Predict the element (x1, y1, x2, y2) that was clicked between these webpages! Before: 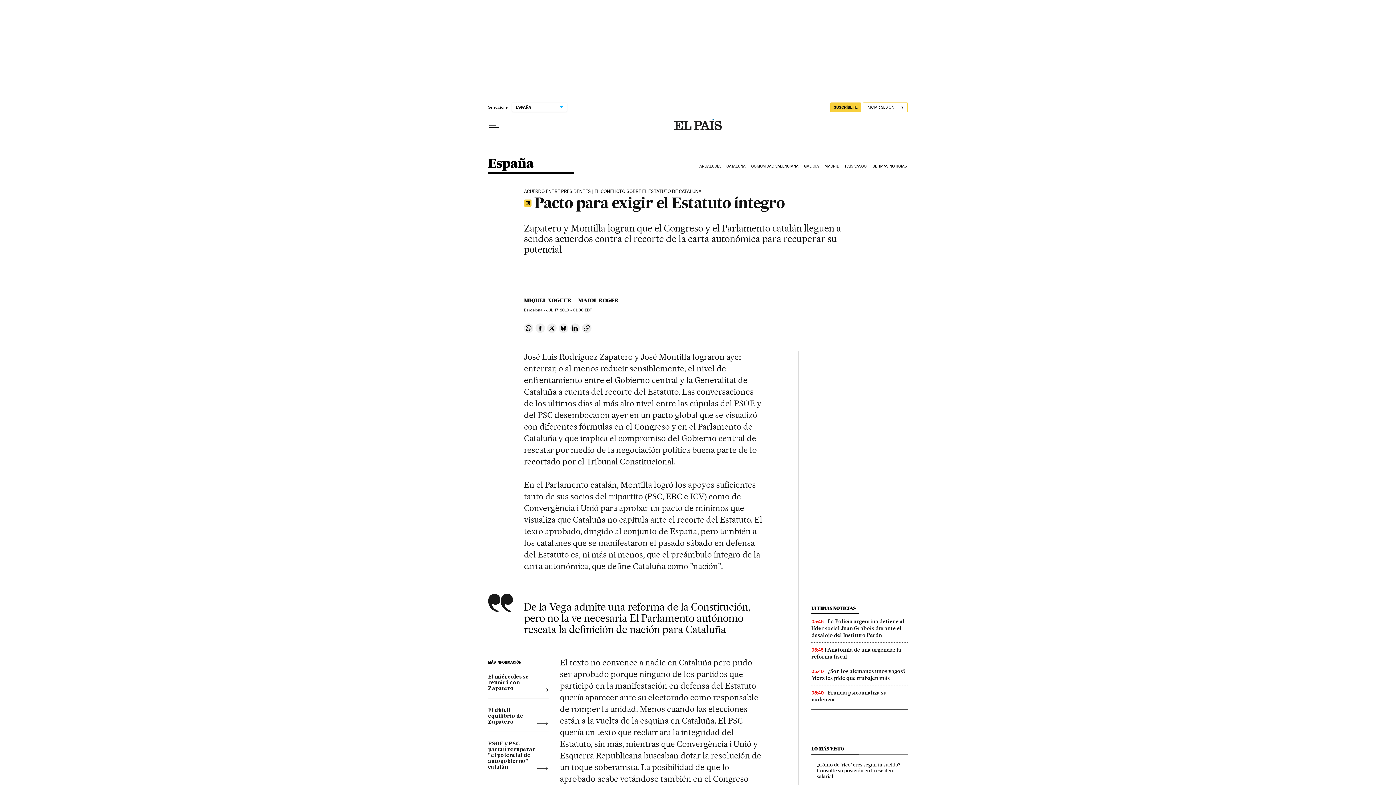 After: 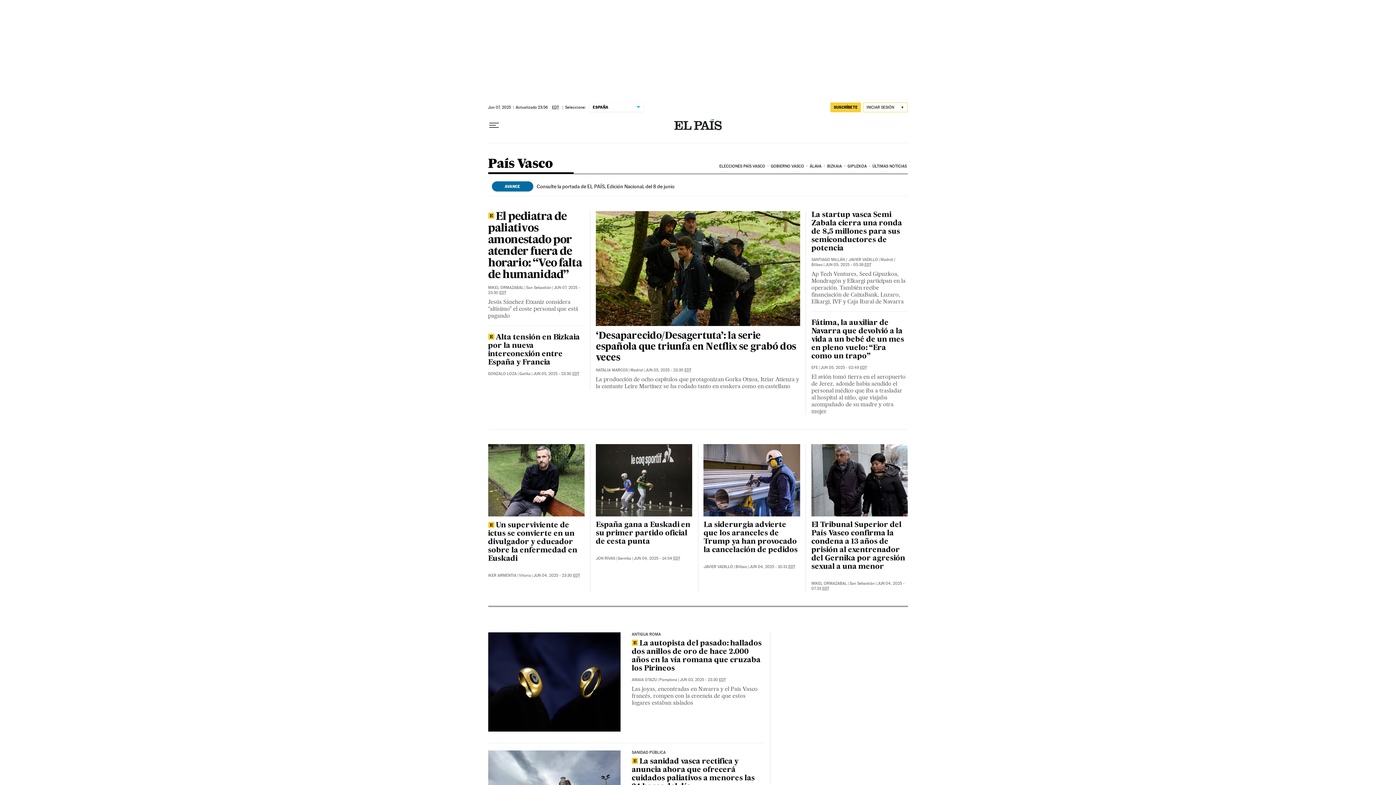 Action: label: PAÍS VASCO bbox: (844, 158, 871, 174)